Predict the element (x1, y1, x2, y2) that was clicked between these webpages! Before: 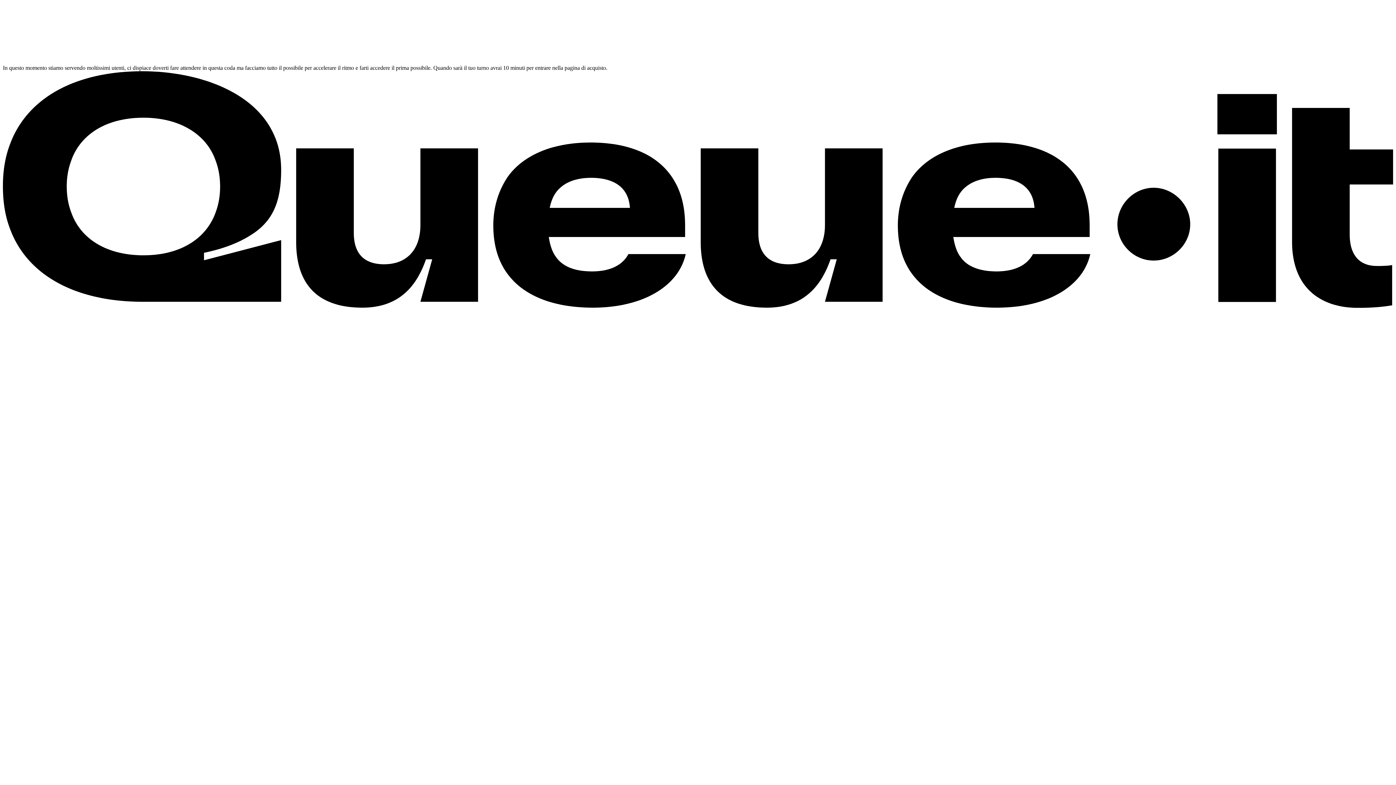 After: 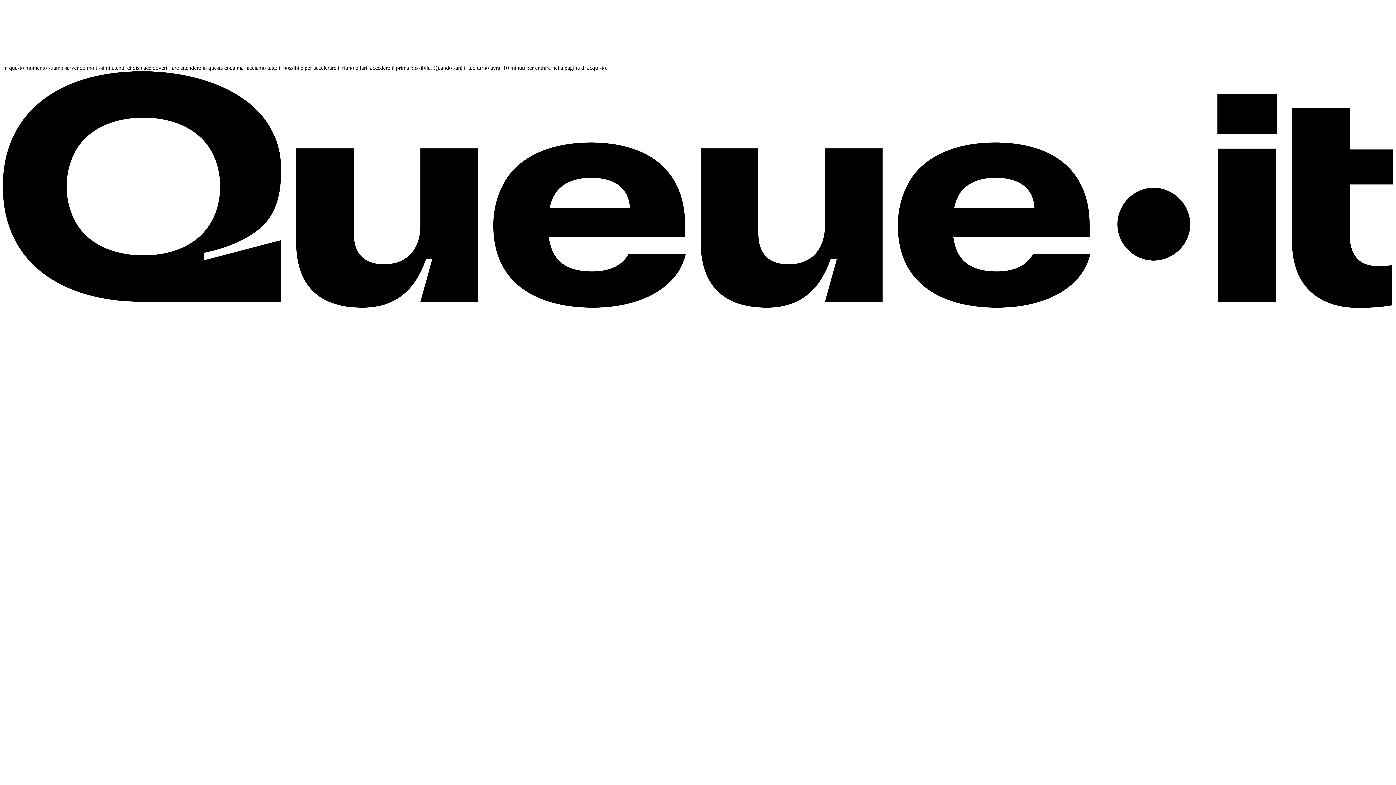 Action: bbox: (2, 302, 1393, 309) label: Che cos'è? Scopri cos'è e come funziona una sala d'attesa.	 Aprire in una nuova scheda.